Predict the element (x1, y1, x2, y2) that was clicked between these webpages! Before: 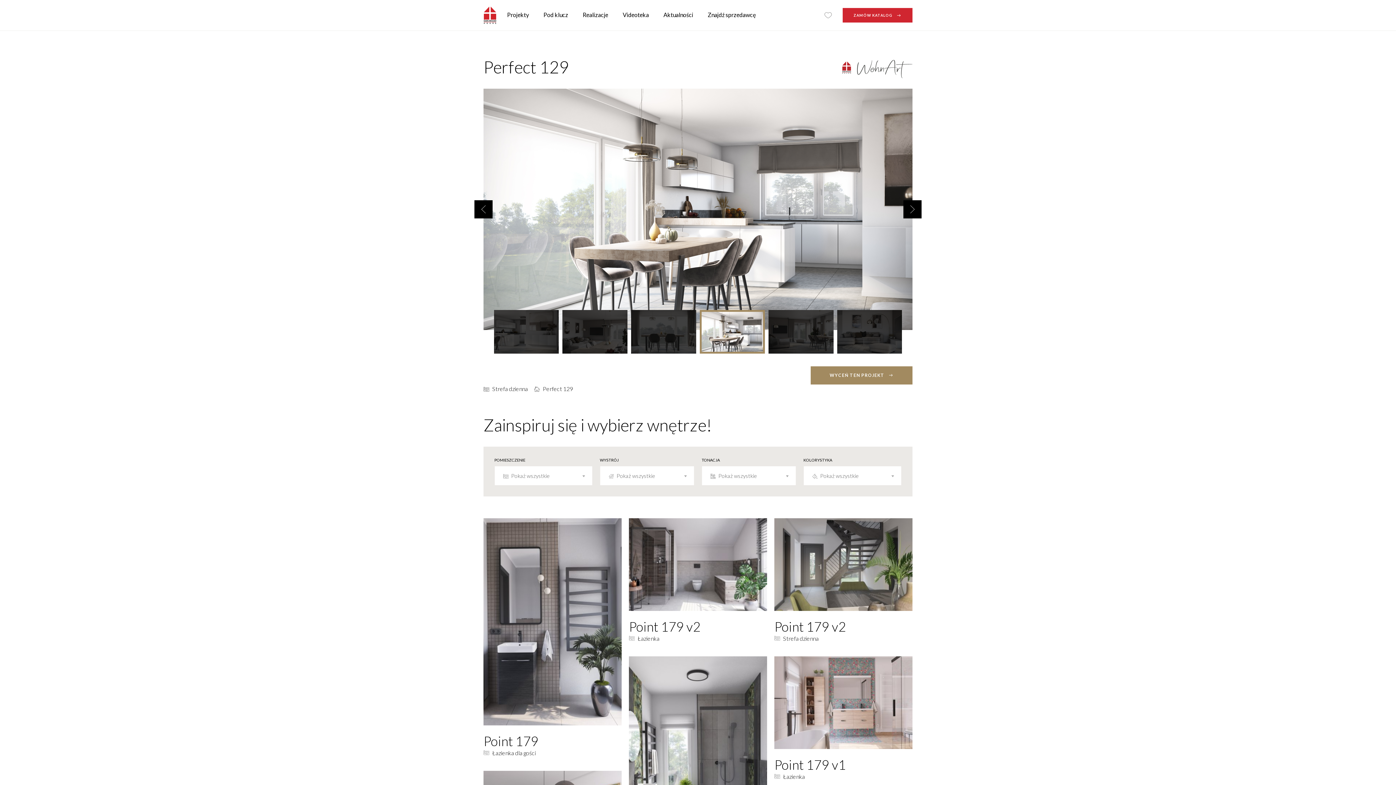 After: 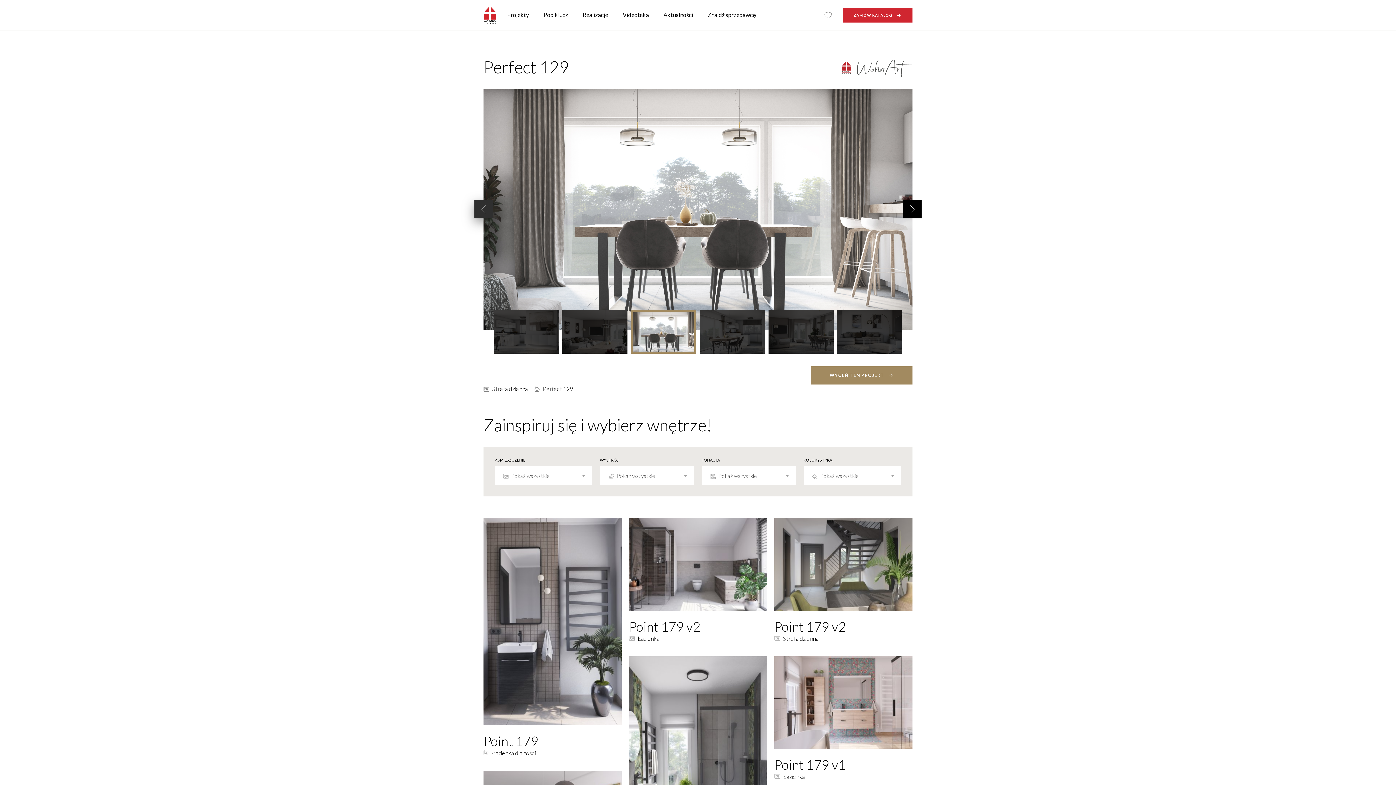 Action: bbox: (474, 200, 492, 218)